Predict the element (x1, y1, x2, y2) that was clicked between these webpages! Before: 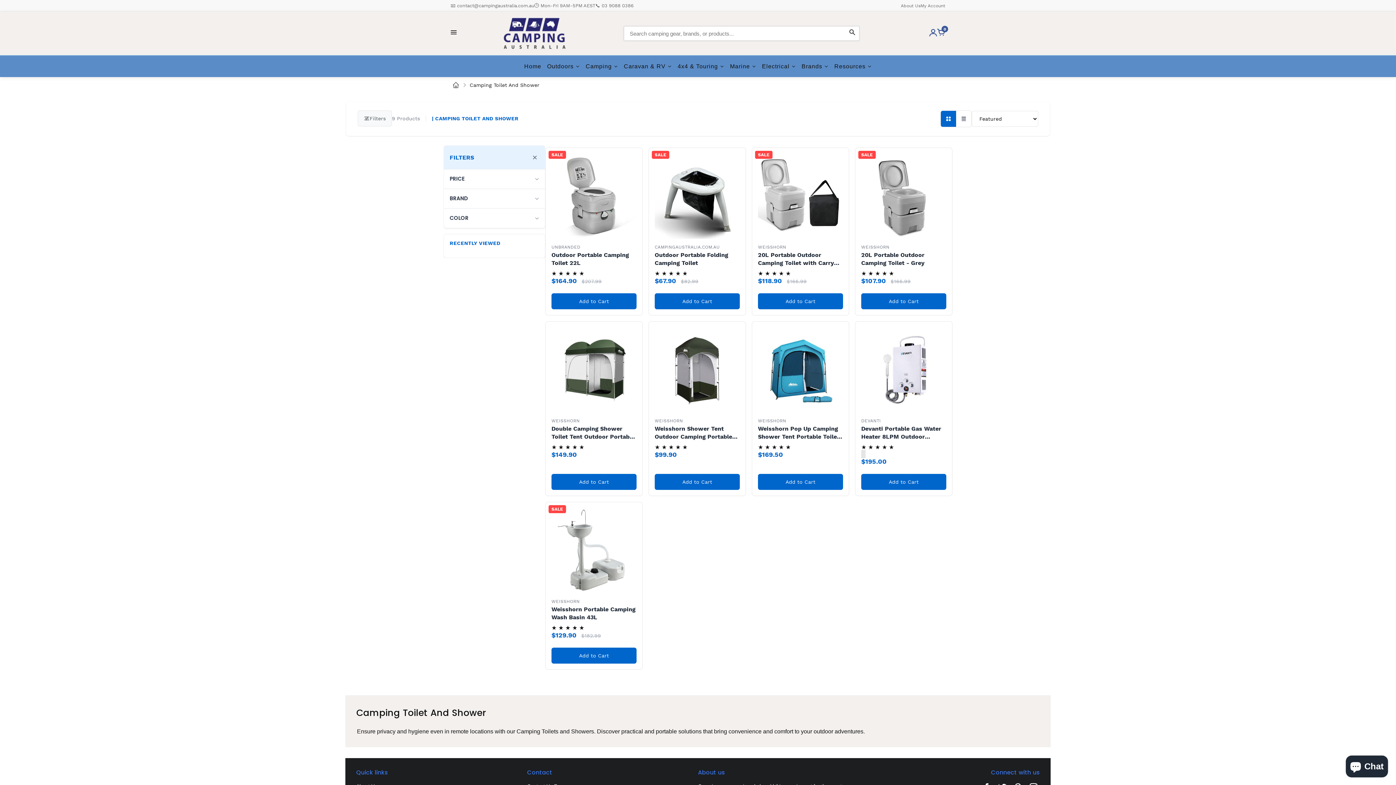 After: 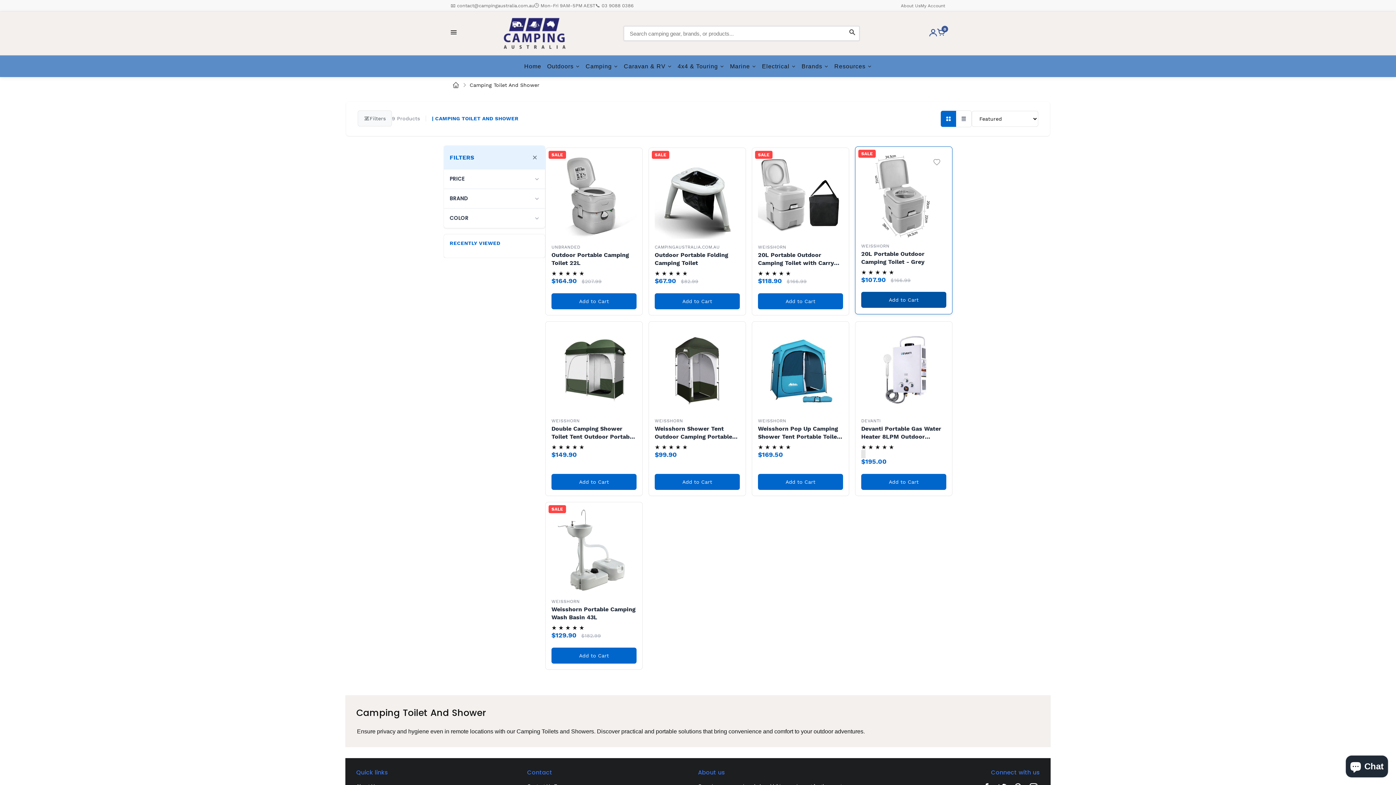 Action: bbox: (861, 293, 946, 309) label: Add 20L Portable Outdoor Camping Toilet - Grey to cart